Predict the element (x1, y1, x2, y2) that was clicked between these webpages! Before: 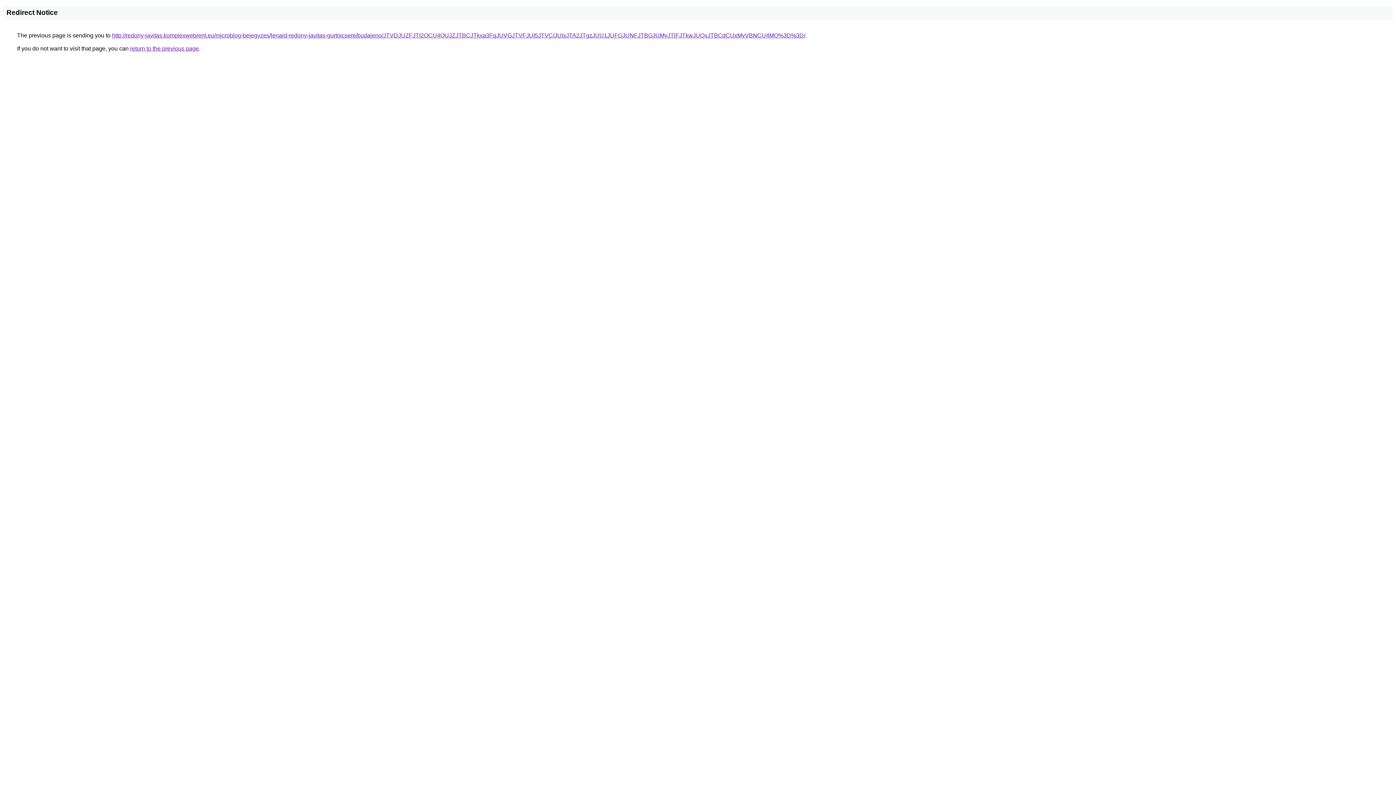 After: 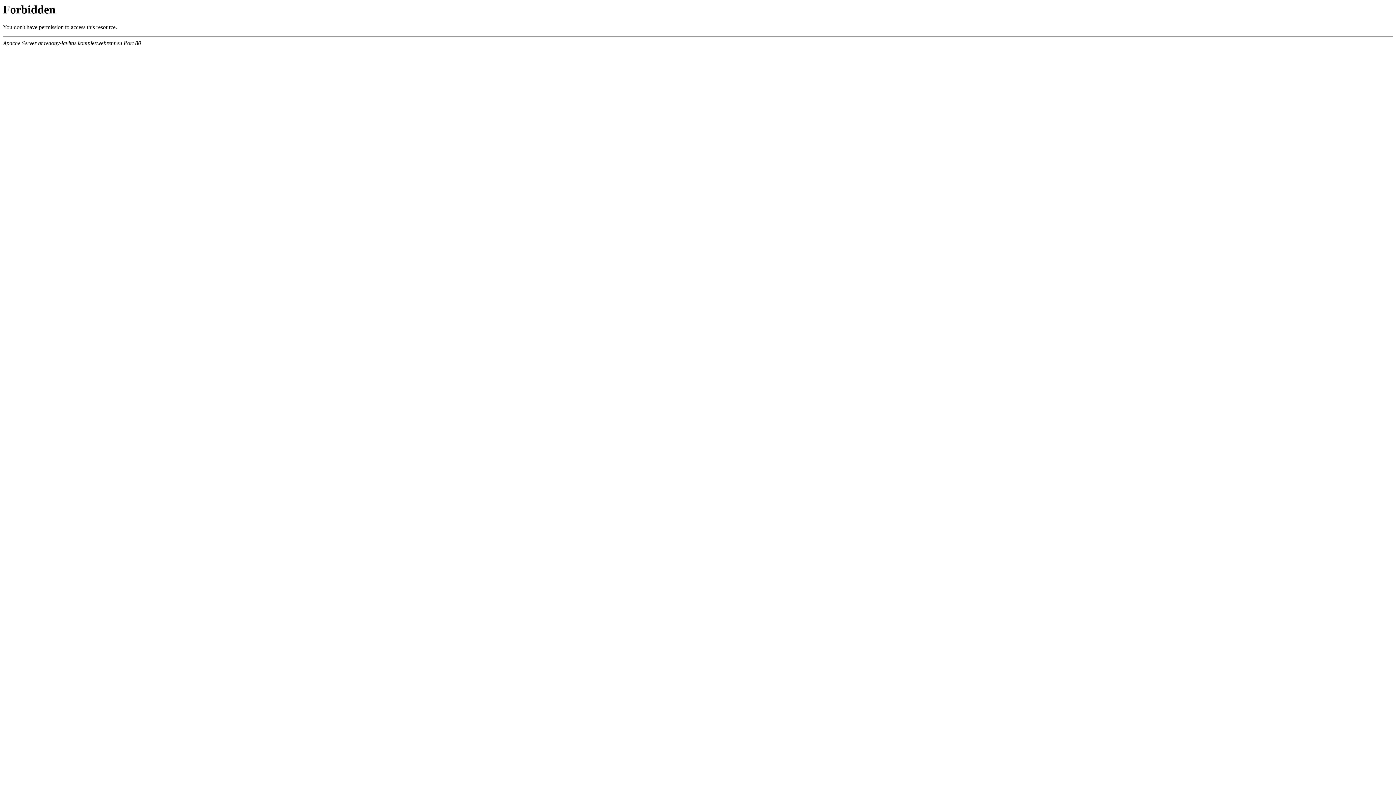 Action: label: http://redony-javitas.komplexwebrent.eu/microblog-bejegyzes/lenard-redony-javitas-gurtnicsere/budajeno/JTVDJUZFJTI2OCU4QUJZJTBCJTkxa3FqJUVGJTVFJUI5JTVC/JUIxJTA2JTgzJUU1JUFGJUNFJTBGJUMyJTlFJTkwJUQxJTBCdCUxMyVBNCU4MQ%3D%3D/ bbox: (112, 32, 805, 38)